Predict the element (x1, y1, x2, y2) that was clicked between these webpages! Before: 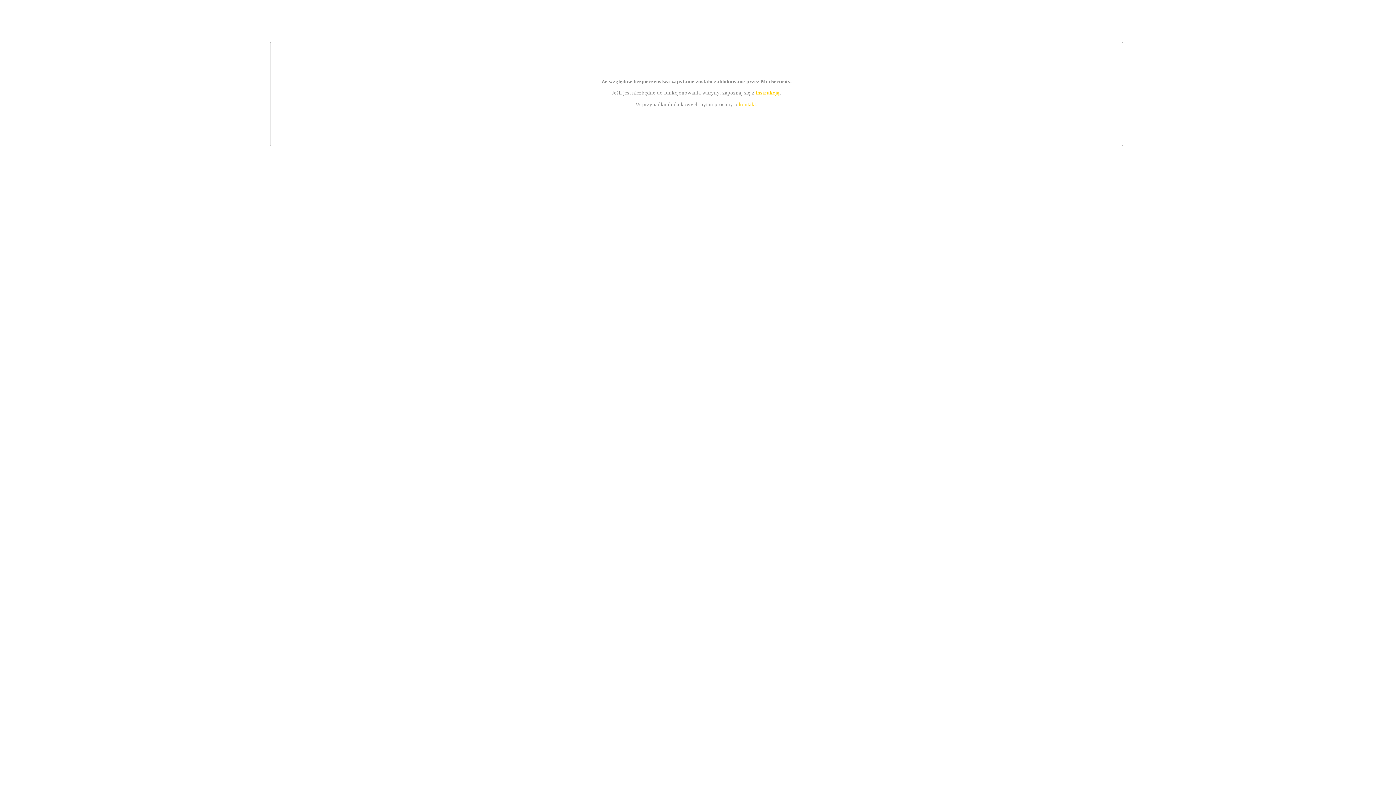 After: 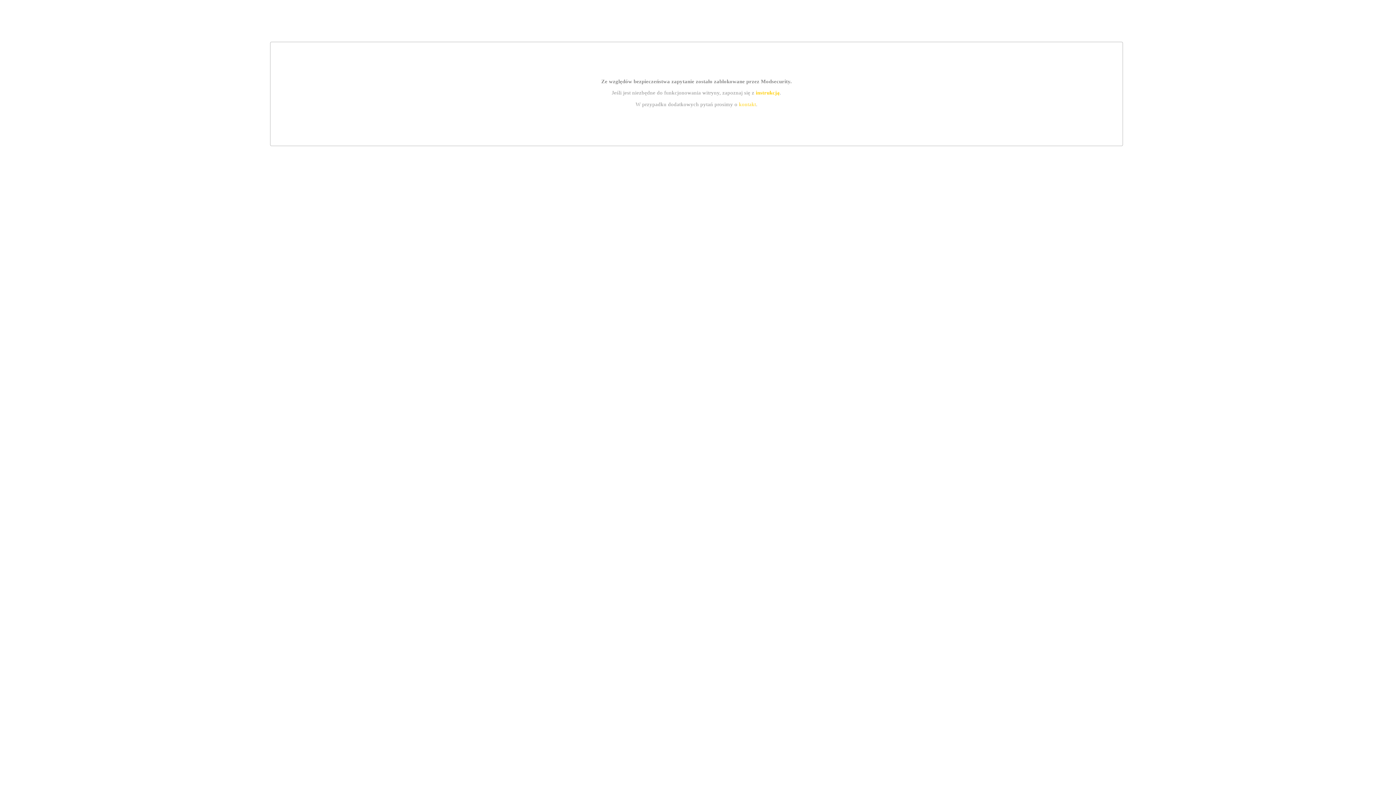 Action: bbox: (739, 101, 756, 107) label: kontakt